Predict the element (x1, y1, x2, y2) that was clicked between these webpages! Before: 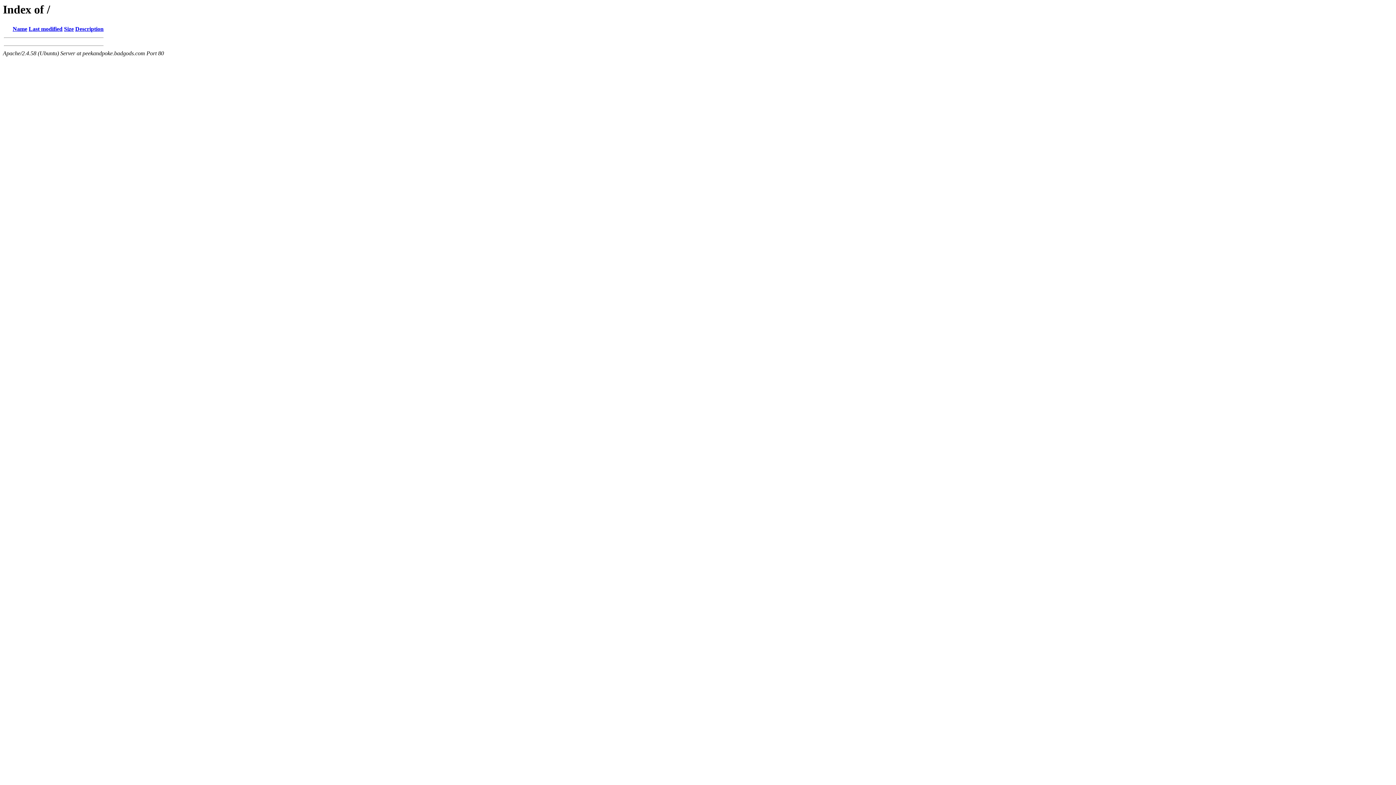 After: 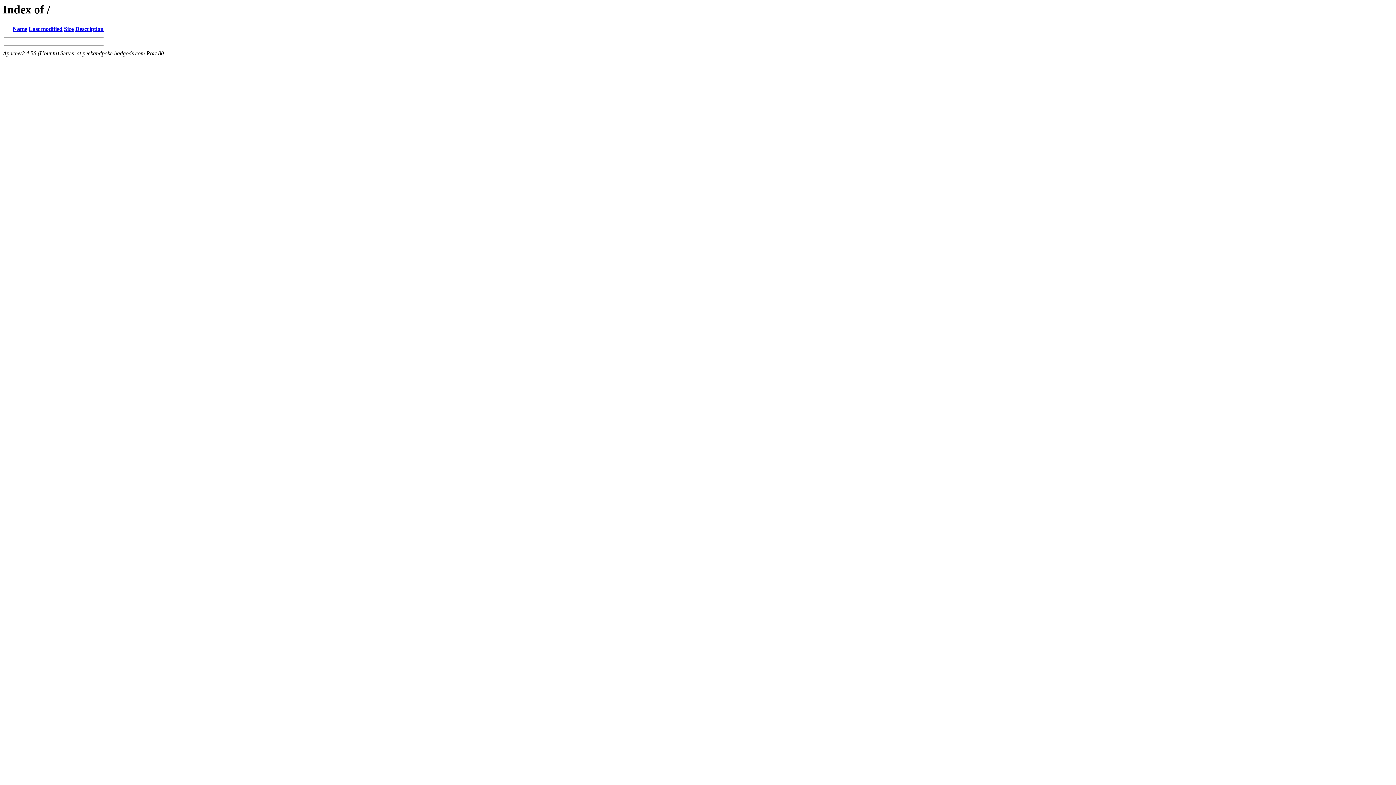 Action: label: Last modified bbox: (28, 25, 62, 32)